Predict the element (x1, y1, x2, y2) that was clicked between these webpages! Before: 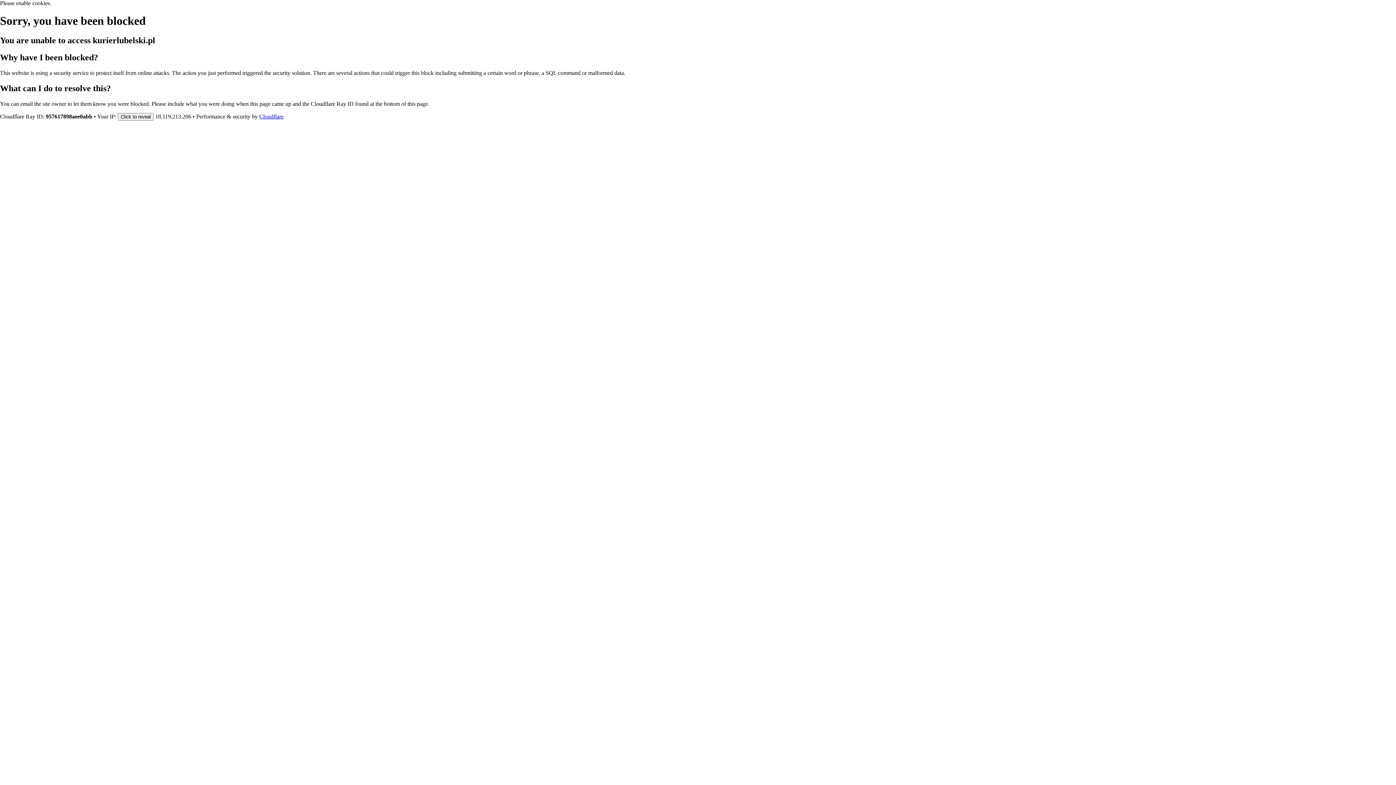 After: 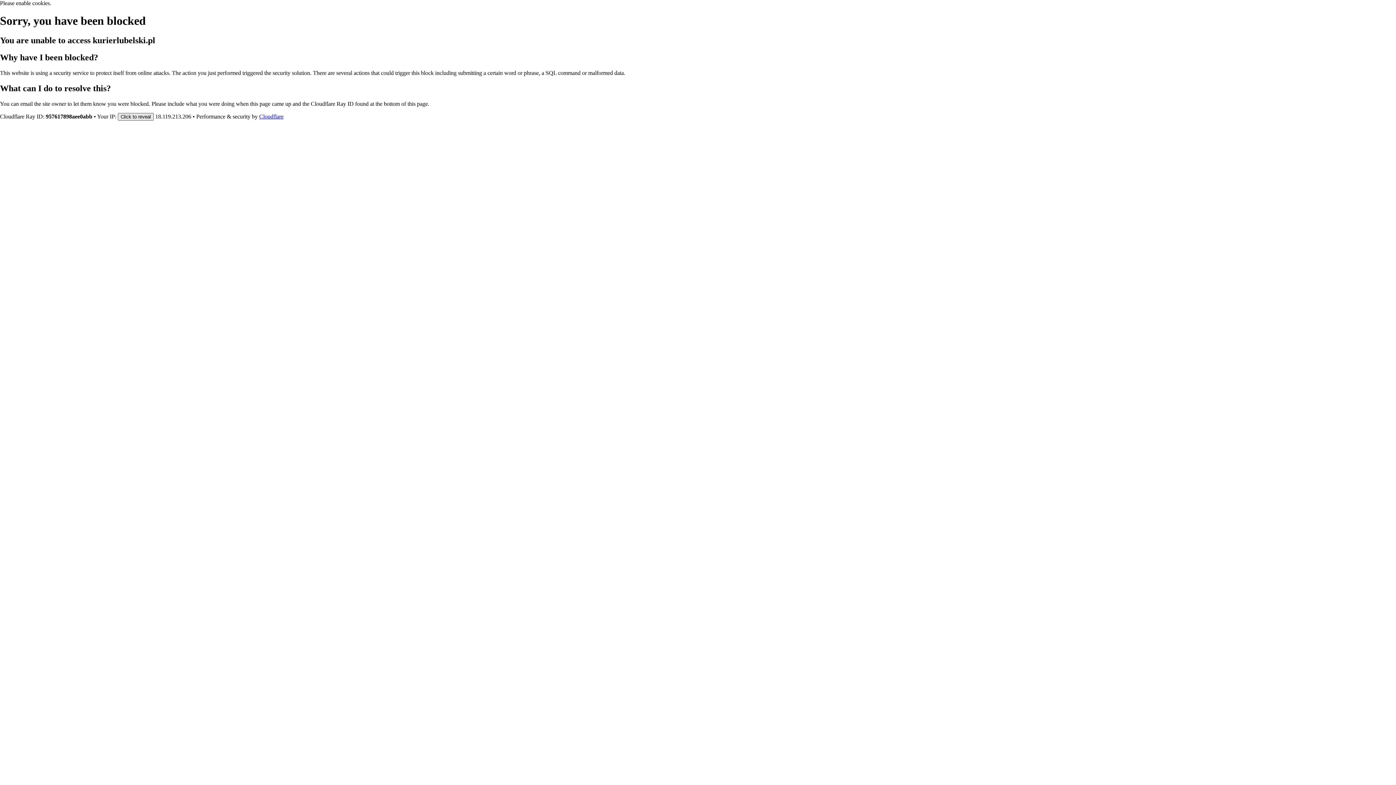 Action: label: Click to reveal bbox: (117, 112, 153, 120)